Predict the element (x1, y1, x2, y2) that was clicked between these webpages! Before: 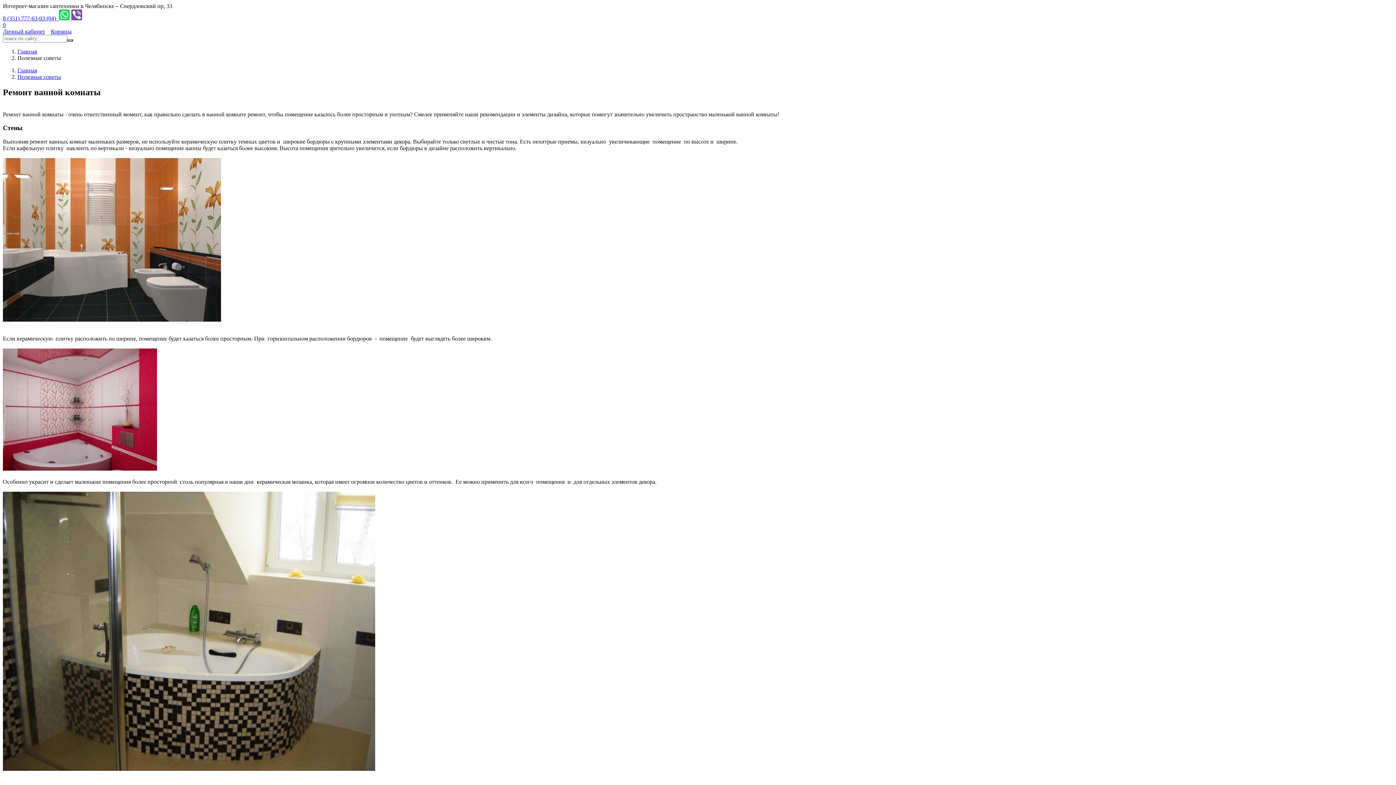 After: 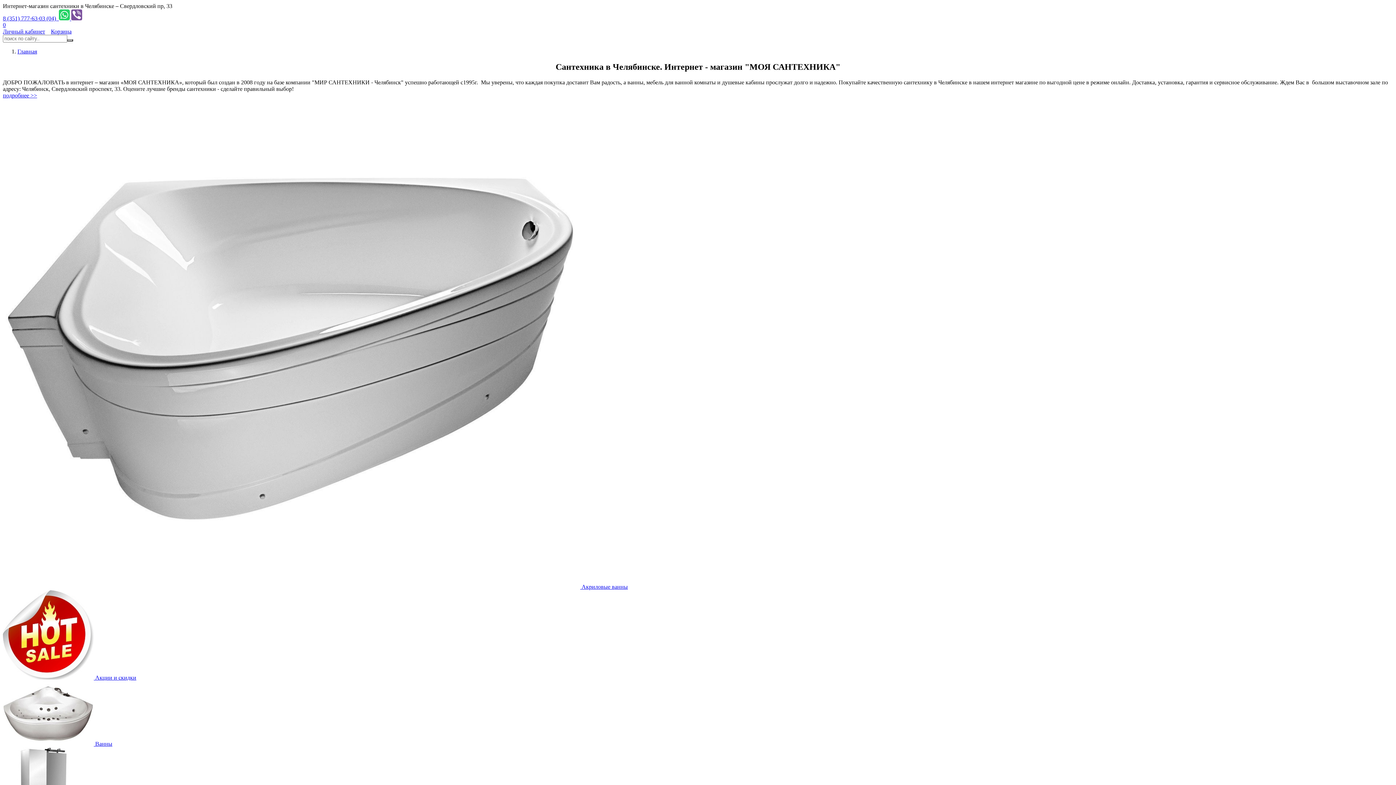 Action: label: Главная bbox: (17, 48, 37, 54)